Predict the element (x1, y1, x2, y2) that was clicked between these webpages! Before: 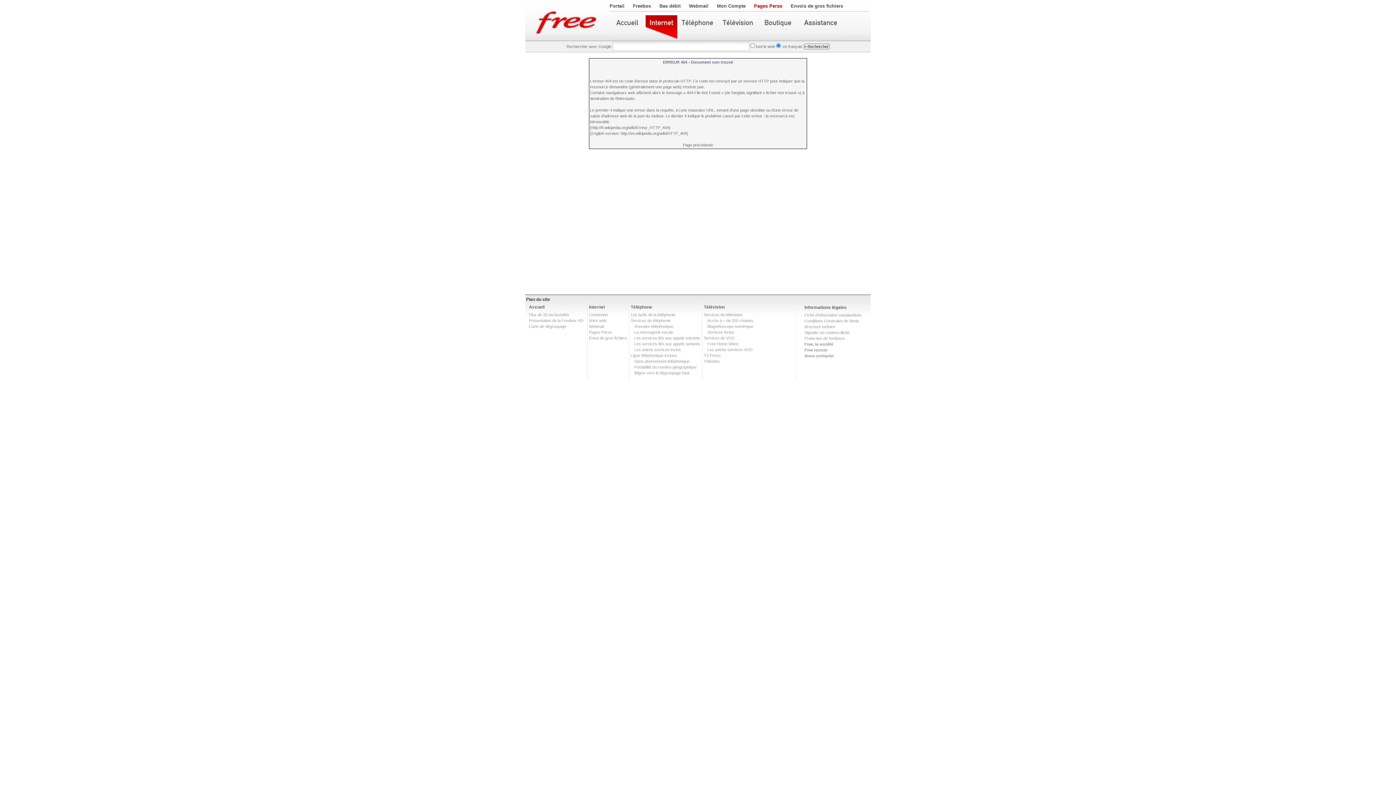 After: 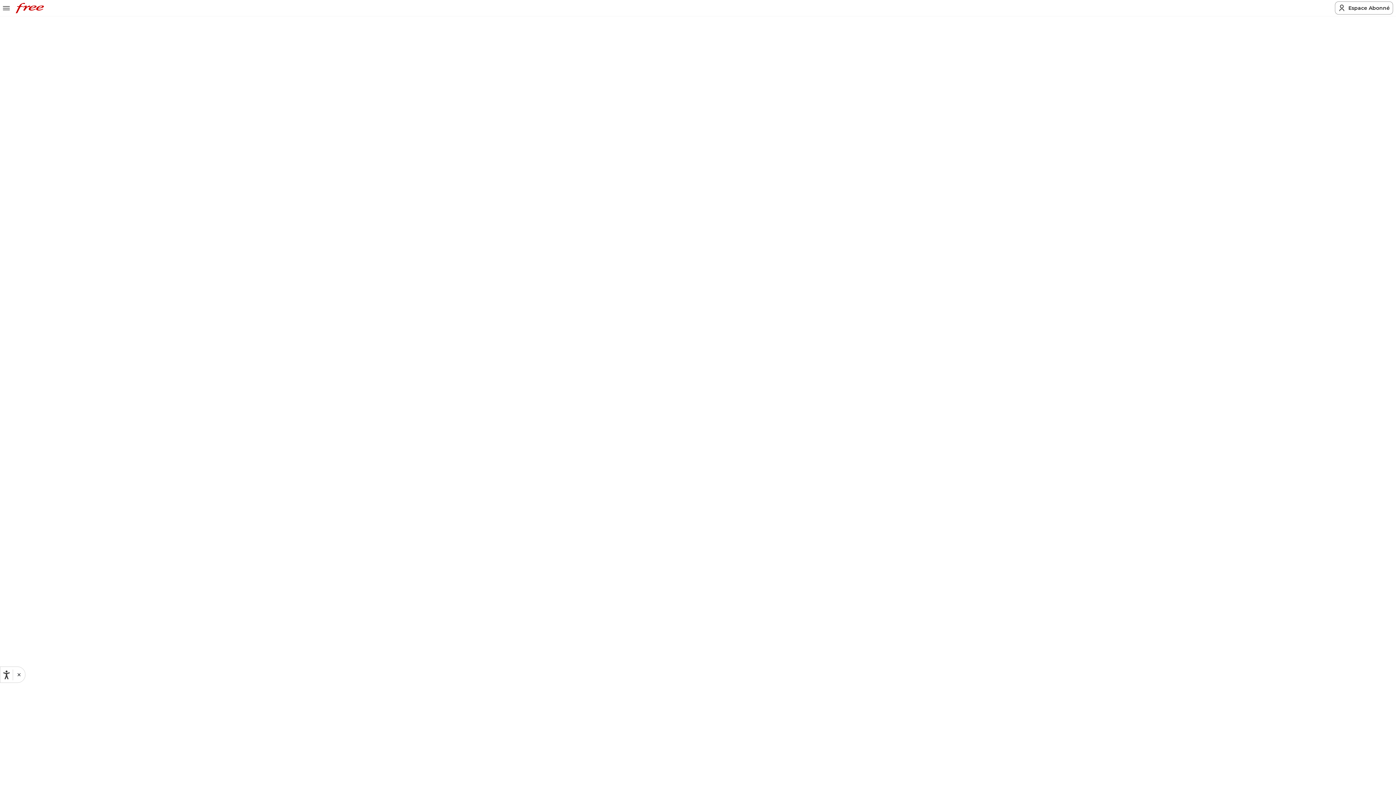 Action: bbox: (758, 15, 798, 40)